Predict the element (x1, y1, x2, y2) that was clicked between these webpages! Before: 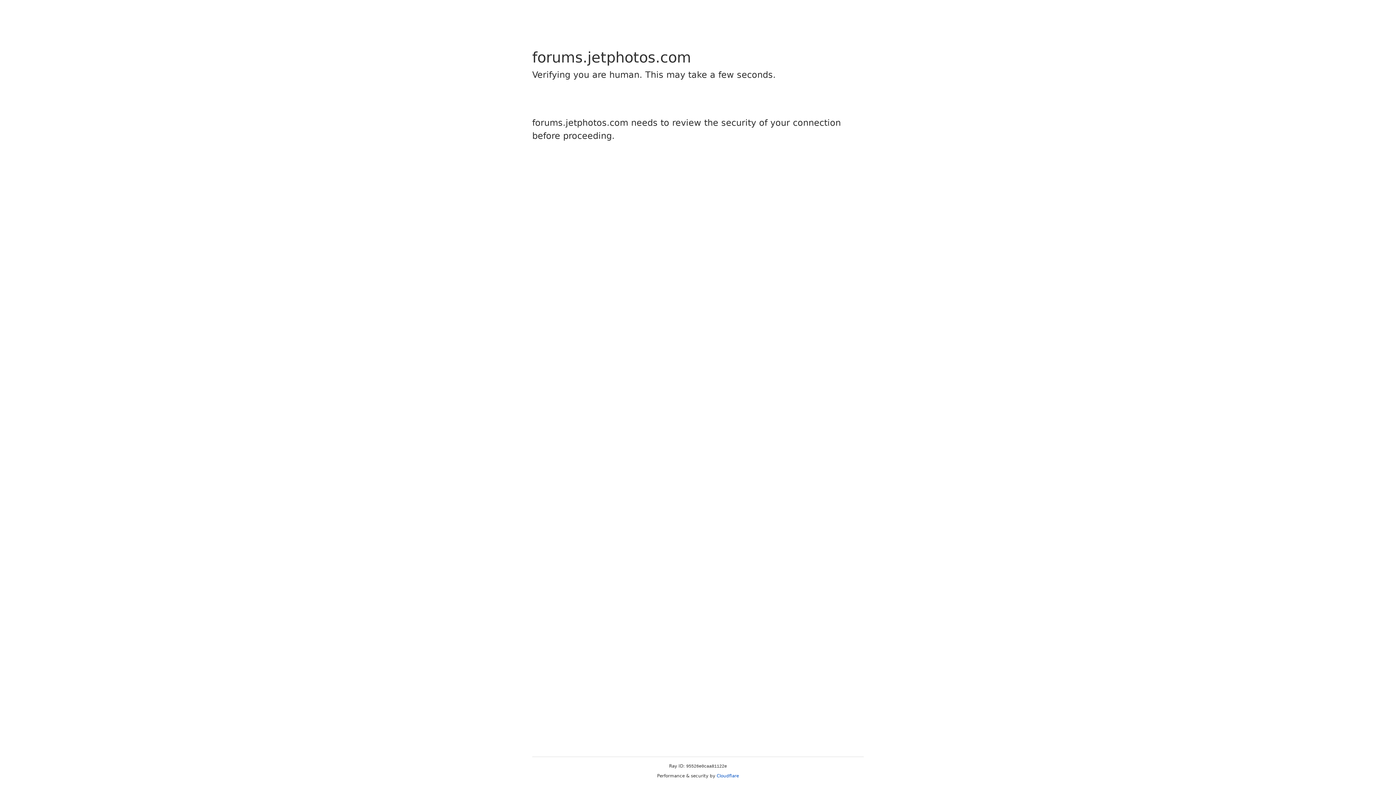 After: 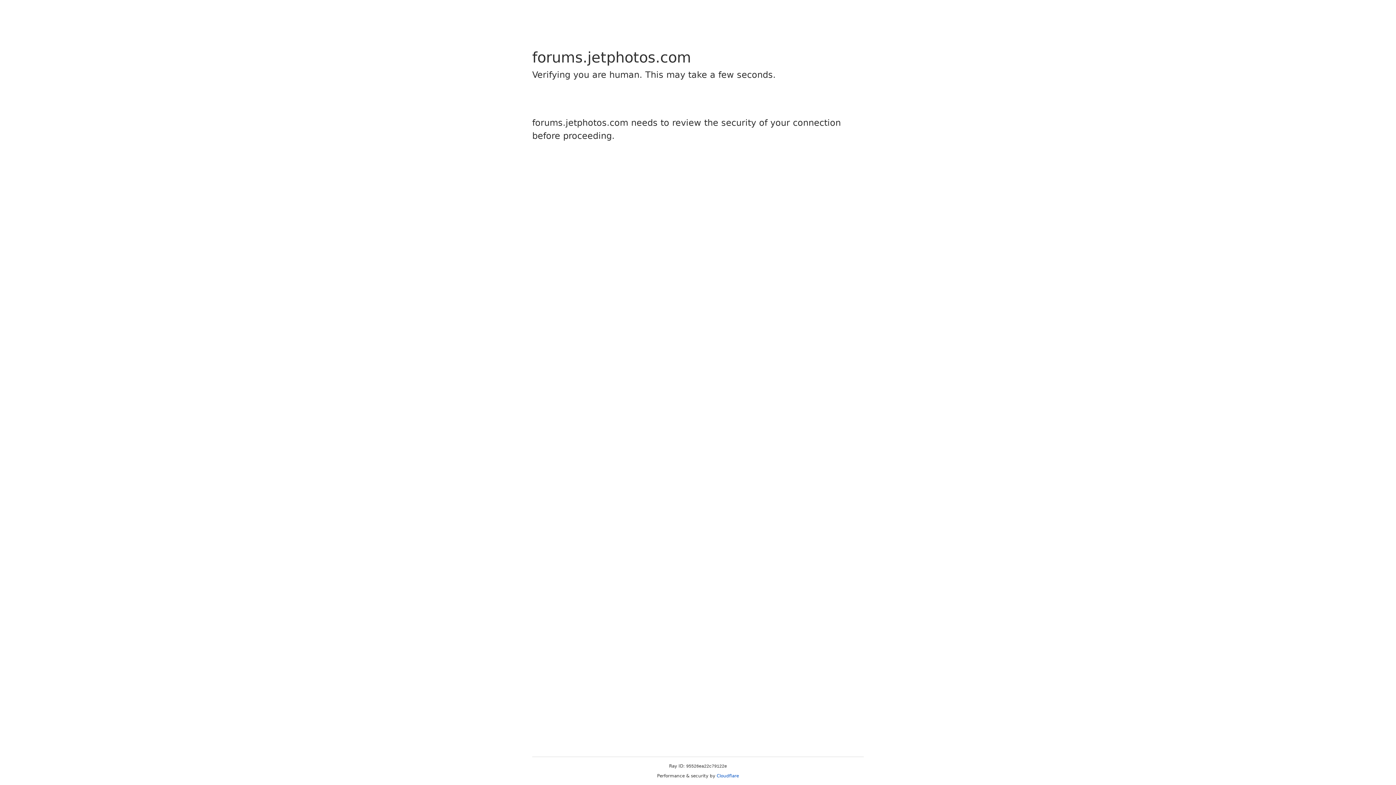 Action: label: Cloudflare bbox: (716, 773, 739, 778)